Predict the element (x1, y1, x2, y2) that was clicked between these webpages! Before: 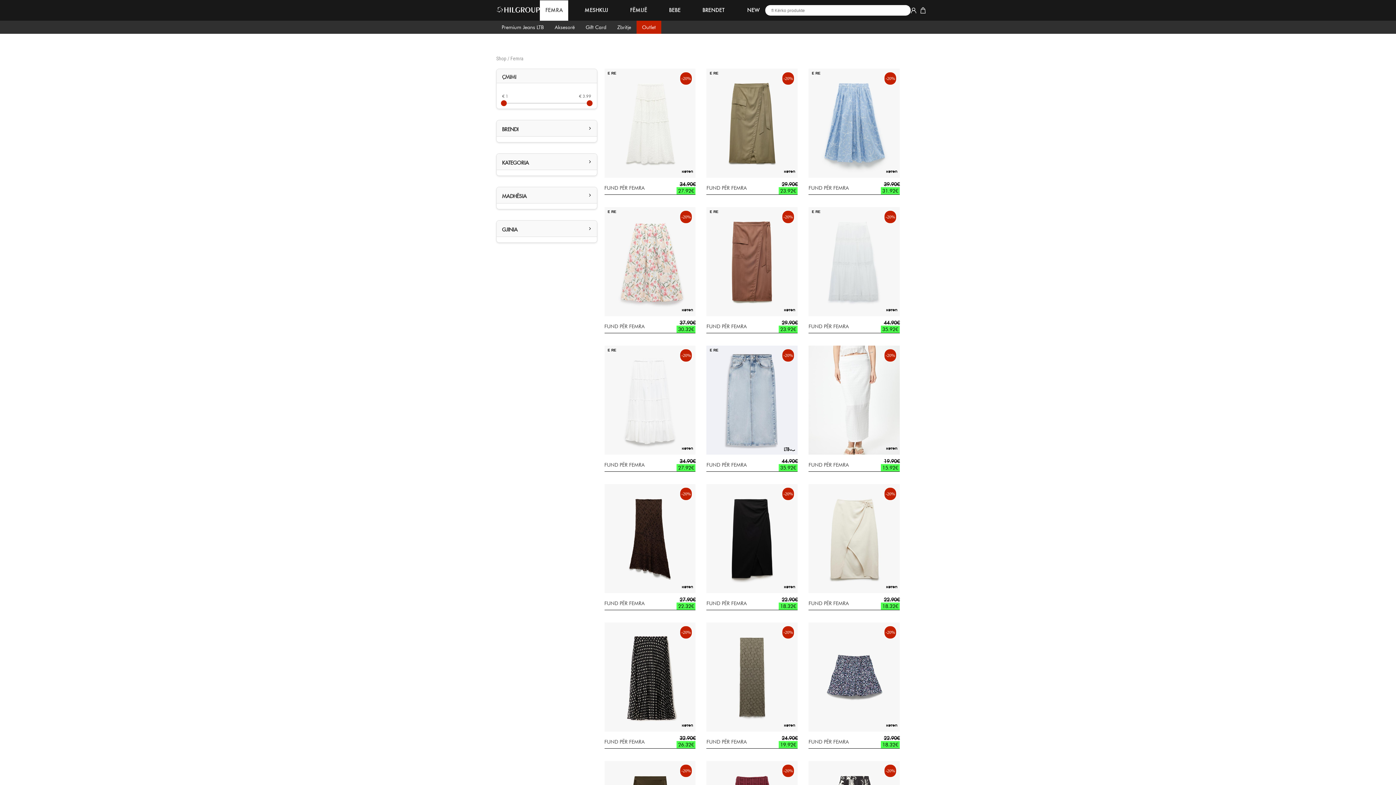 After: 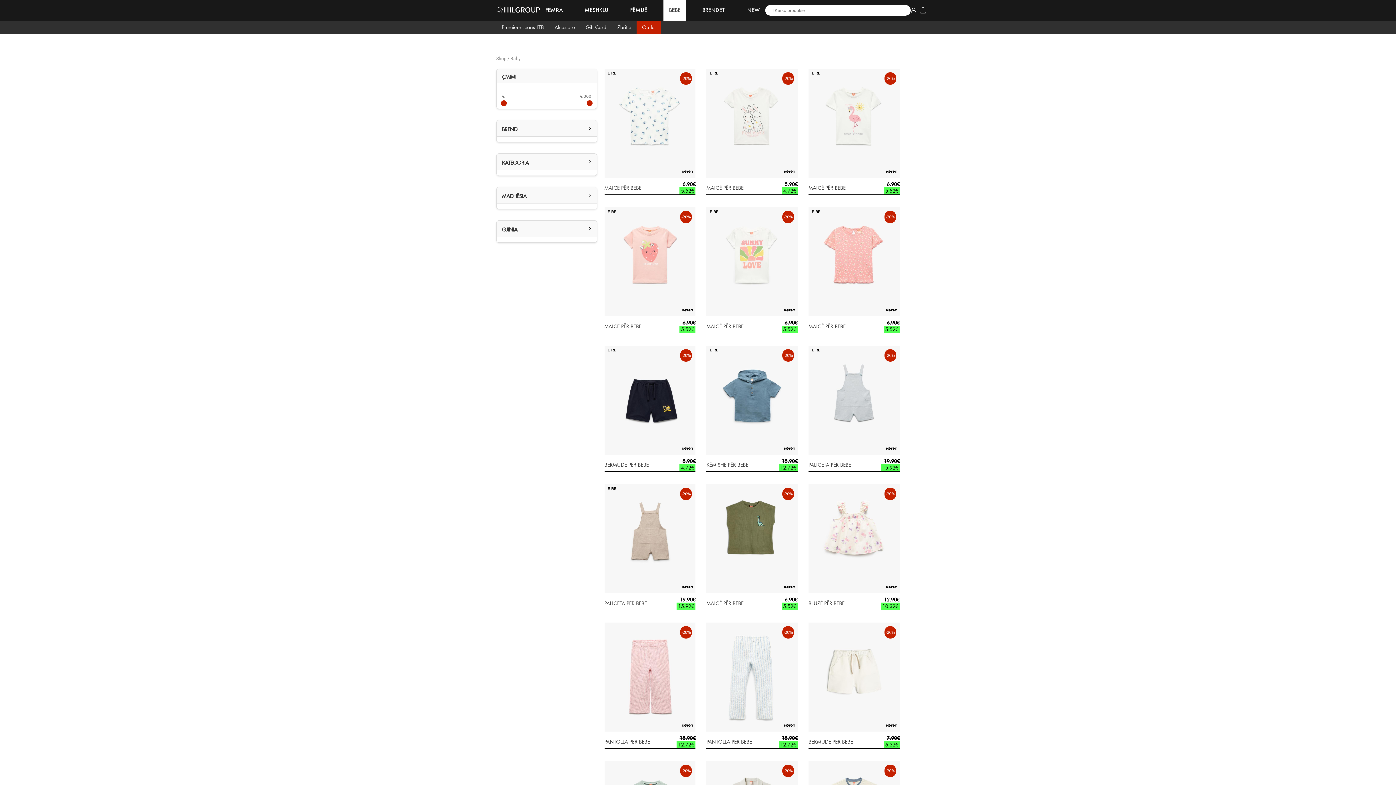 Action: label: BEBE bbox: (663, 0, 686, 20)